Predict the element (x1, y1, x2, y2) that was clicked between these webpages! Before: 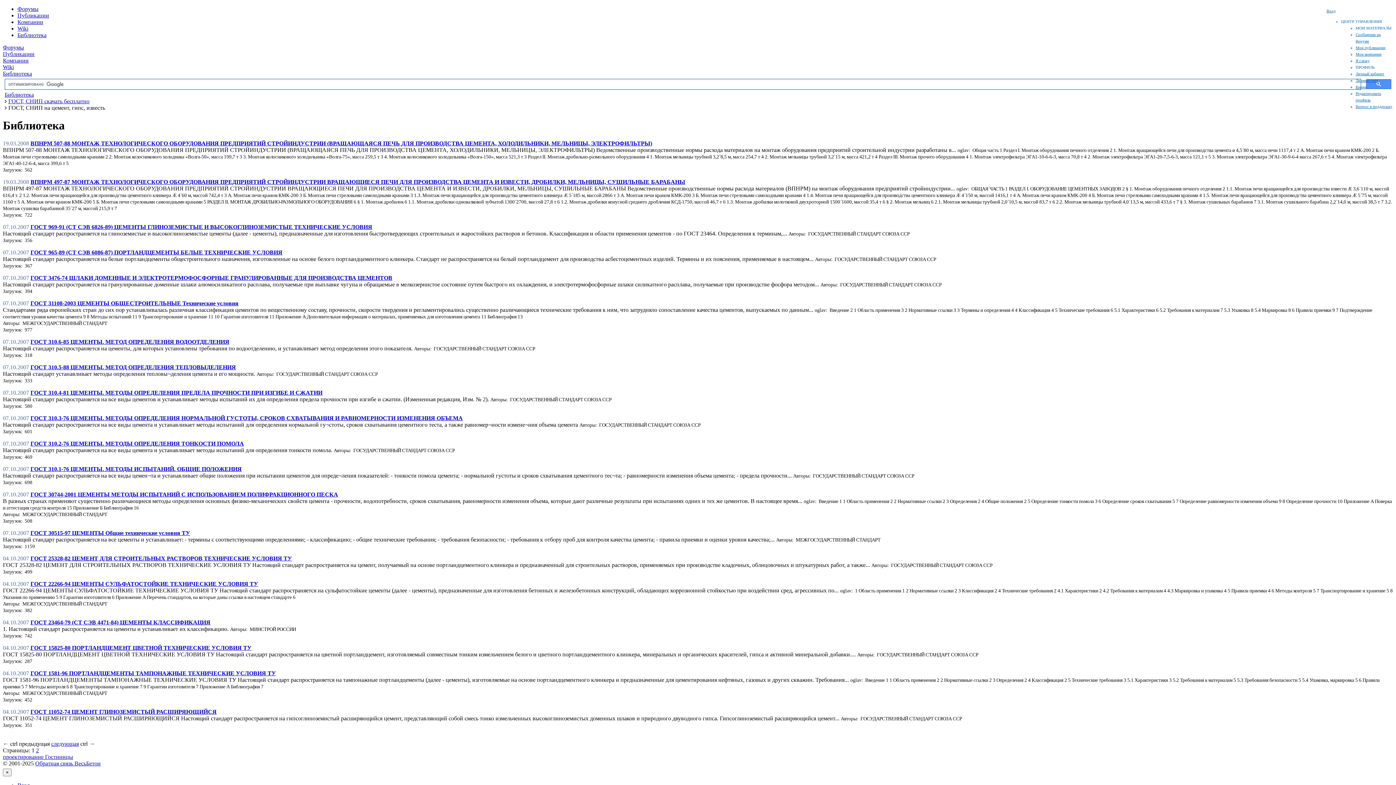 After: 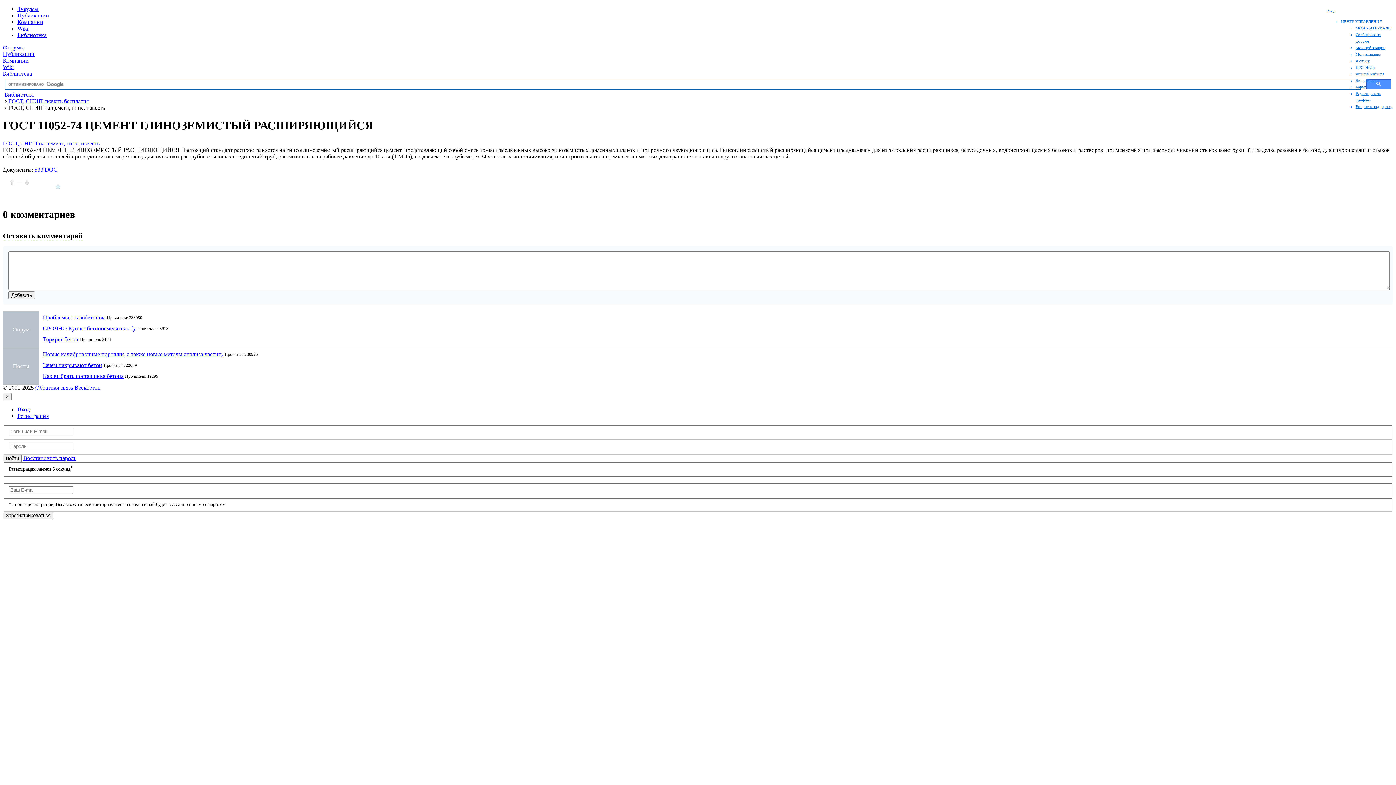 Action: label: ГОСТ 11052-74 ЦЕМЕНТ ГЛИНОЗЕМИСТЫЙ РАСШИРЯЮЩИЙСЯ bbox: (30, 709, 216, 715)